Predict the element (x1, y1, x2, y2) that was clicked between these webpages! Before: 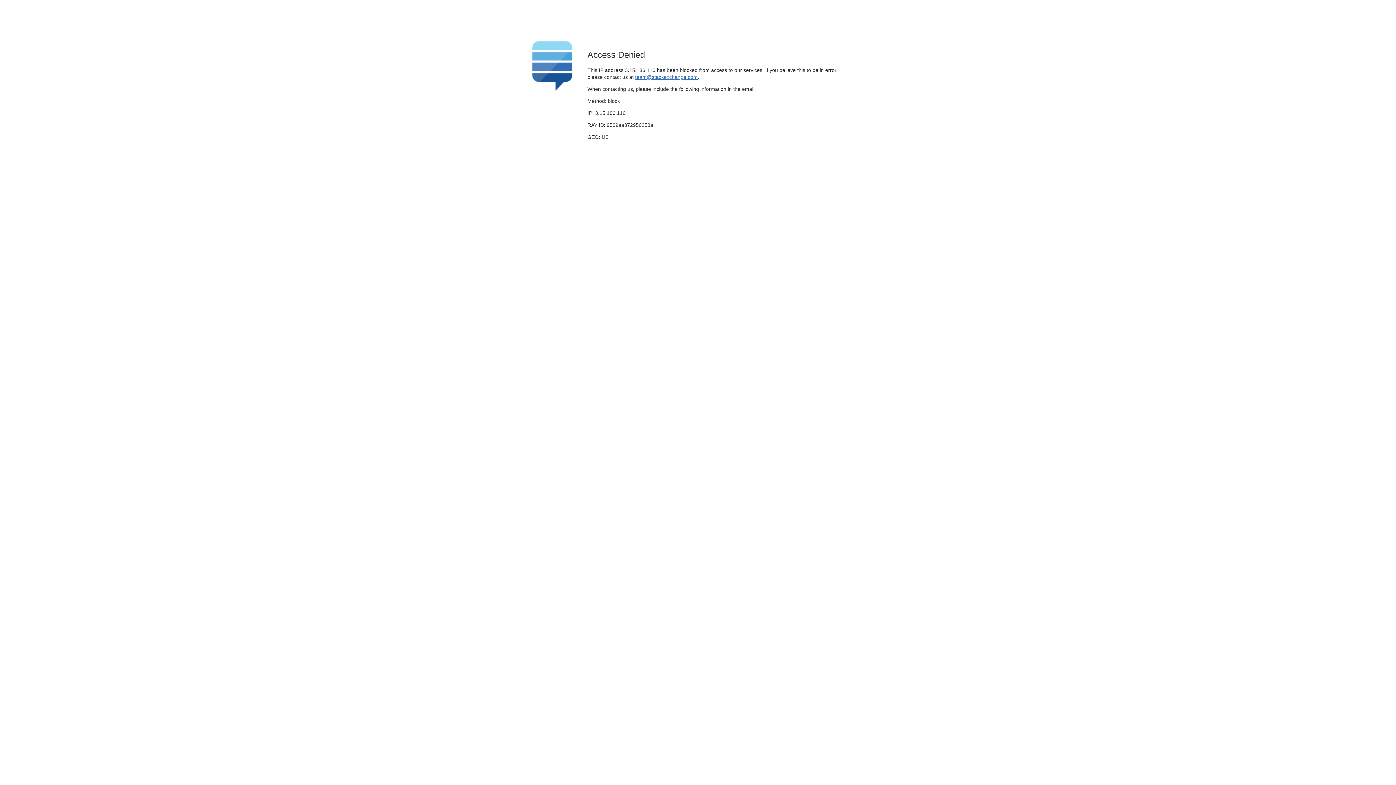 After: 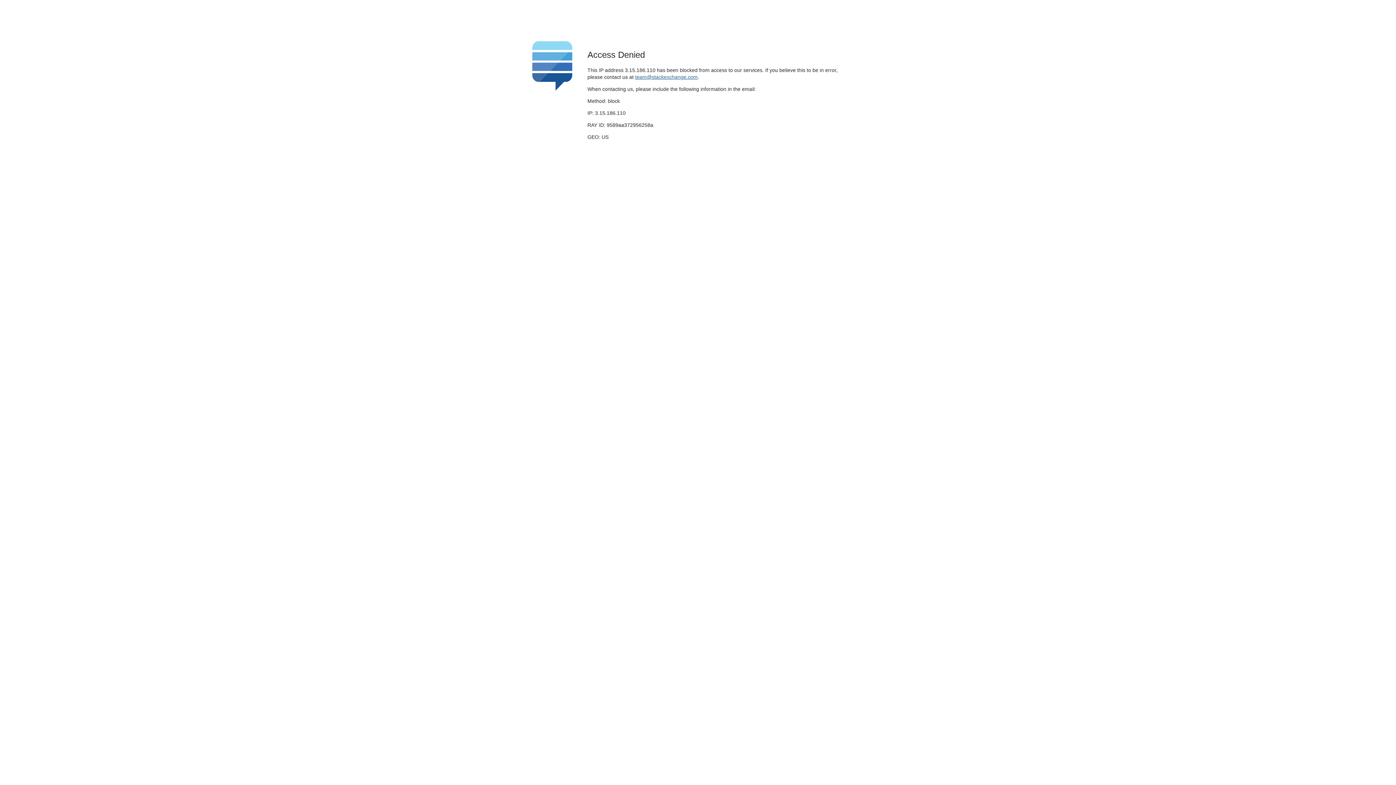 Action: label: team@stackexchange.com bbox: (635, 74, 697, 79)